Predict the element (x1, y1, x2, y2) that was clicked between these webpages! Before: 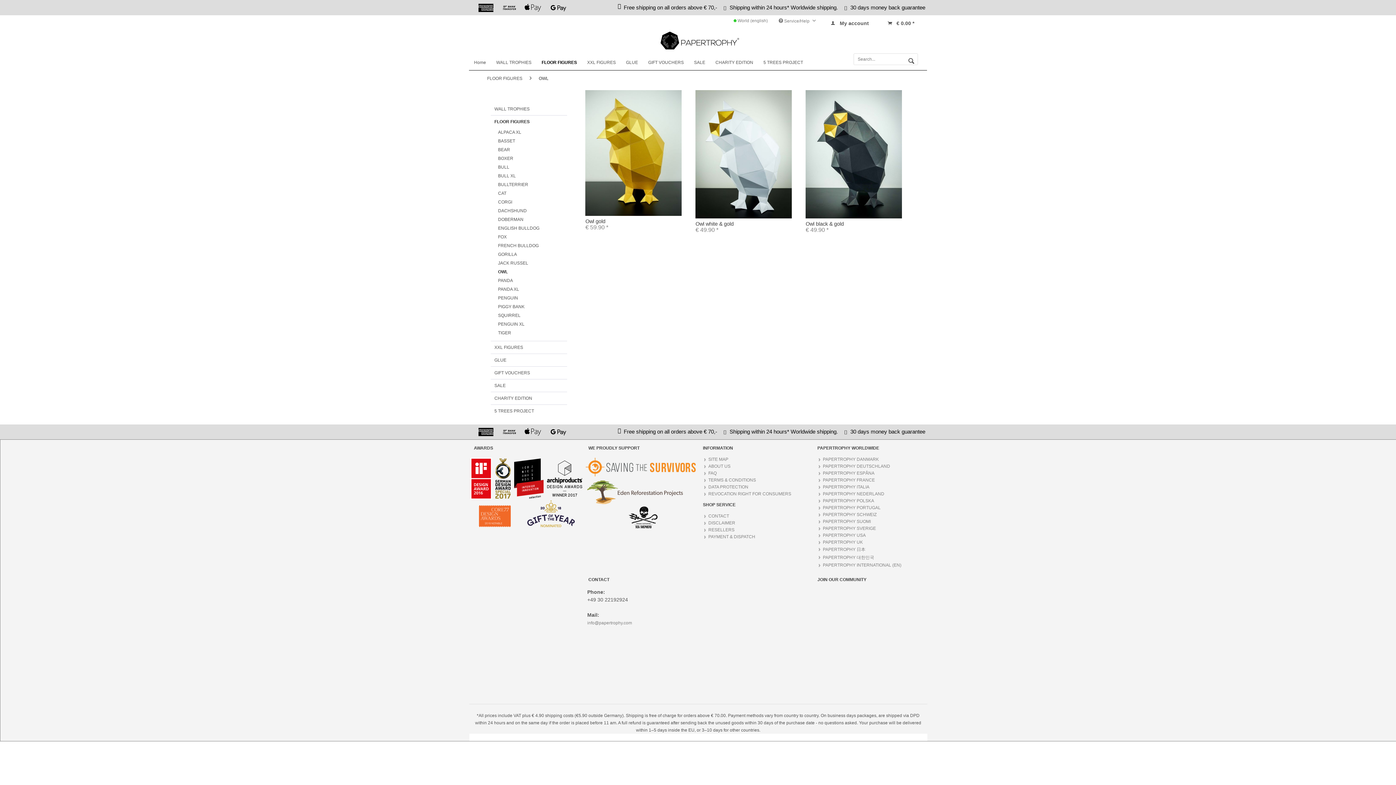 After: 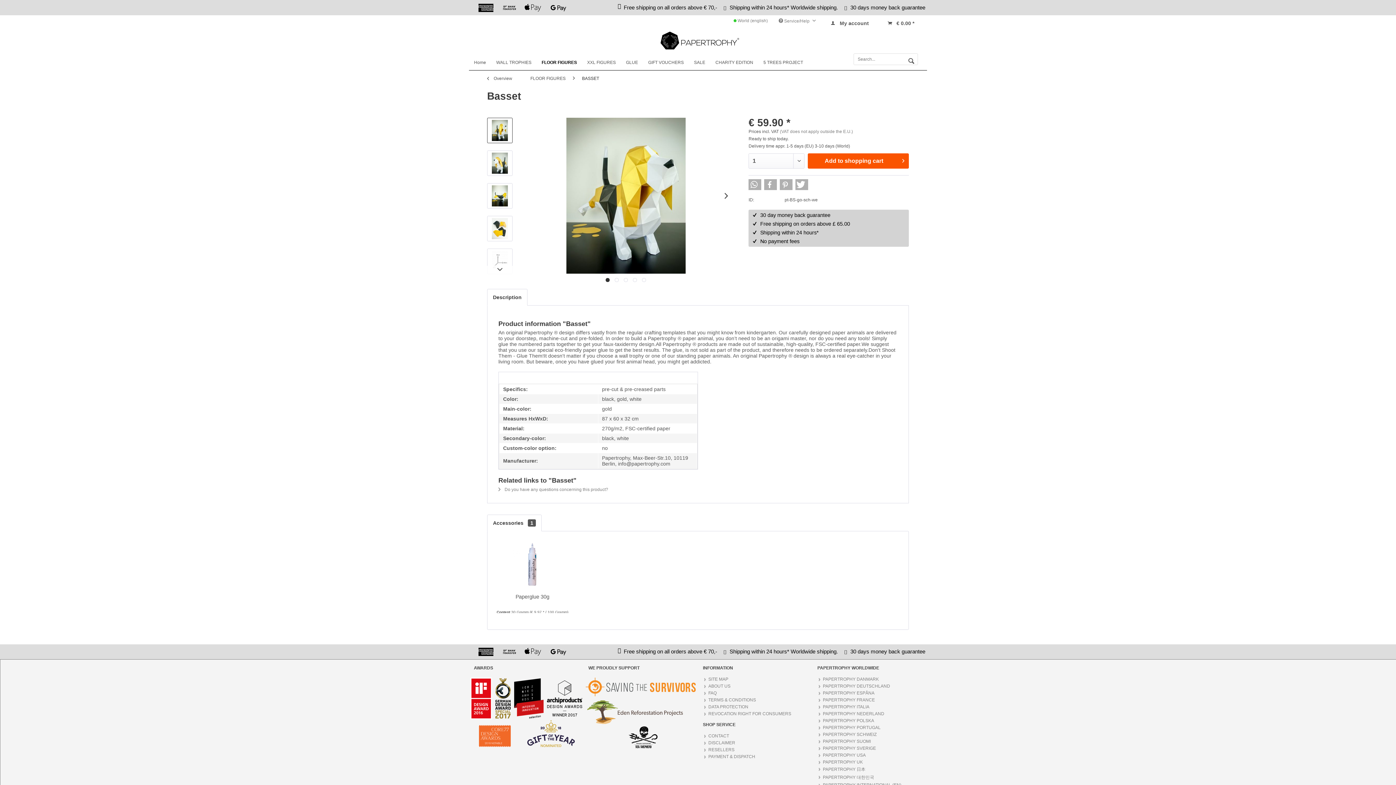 Action: label: BASSET bbox: (494, 136, 567, 145)